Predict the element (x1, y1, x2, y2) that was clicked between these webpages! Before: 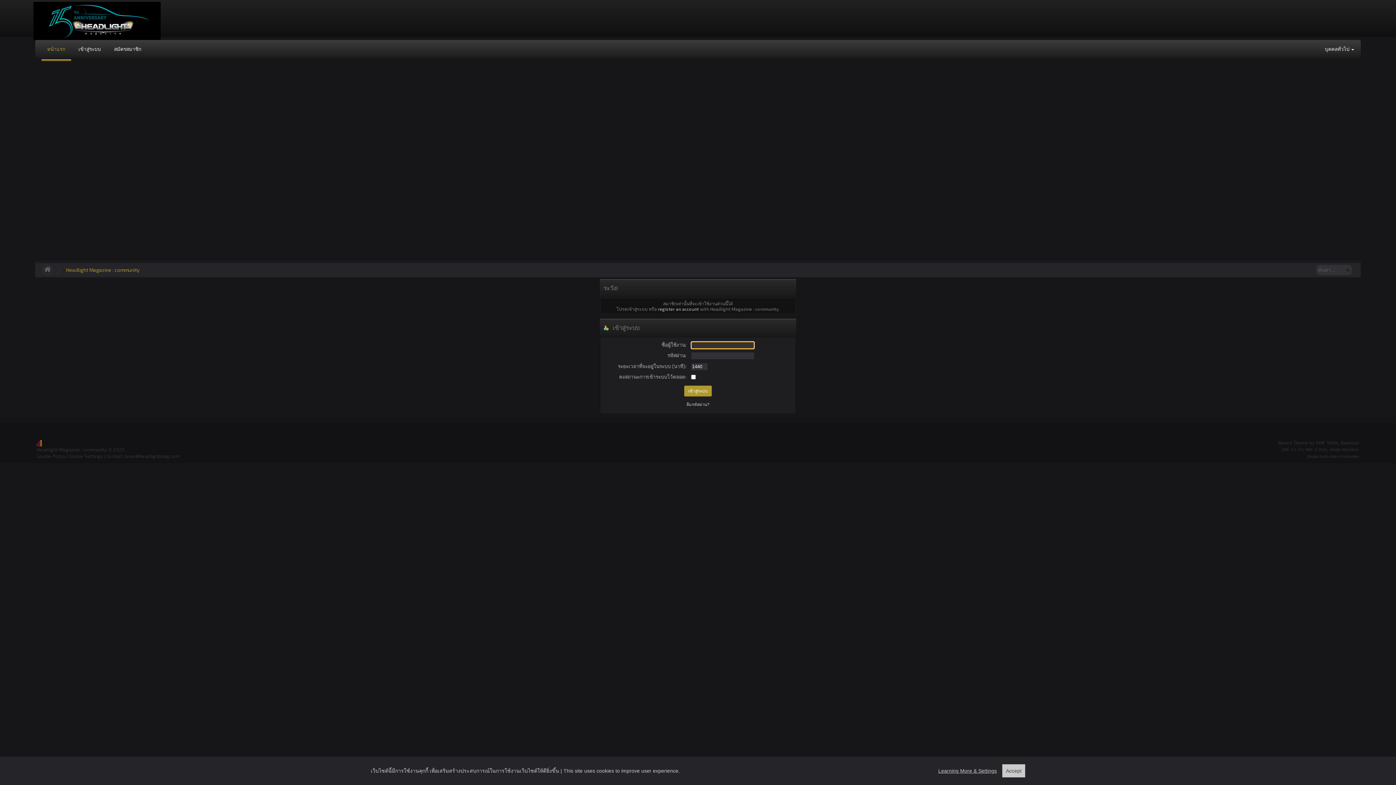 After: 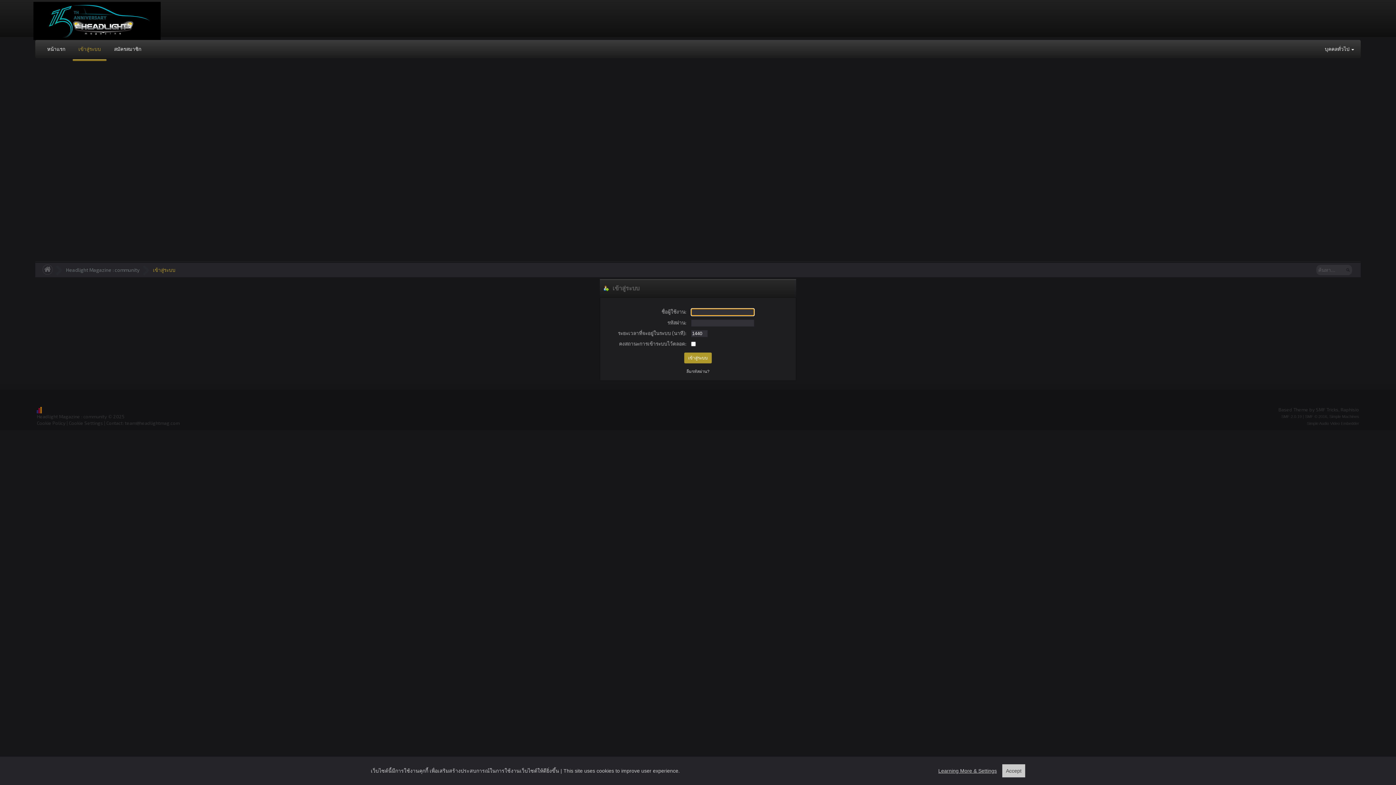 Action: label: เข้าสู่ระบบ bbox: (71, 40, 107, 58)